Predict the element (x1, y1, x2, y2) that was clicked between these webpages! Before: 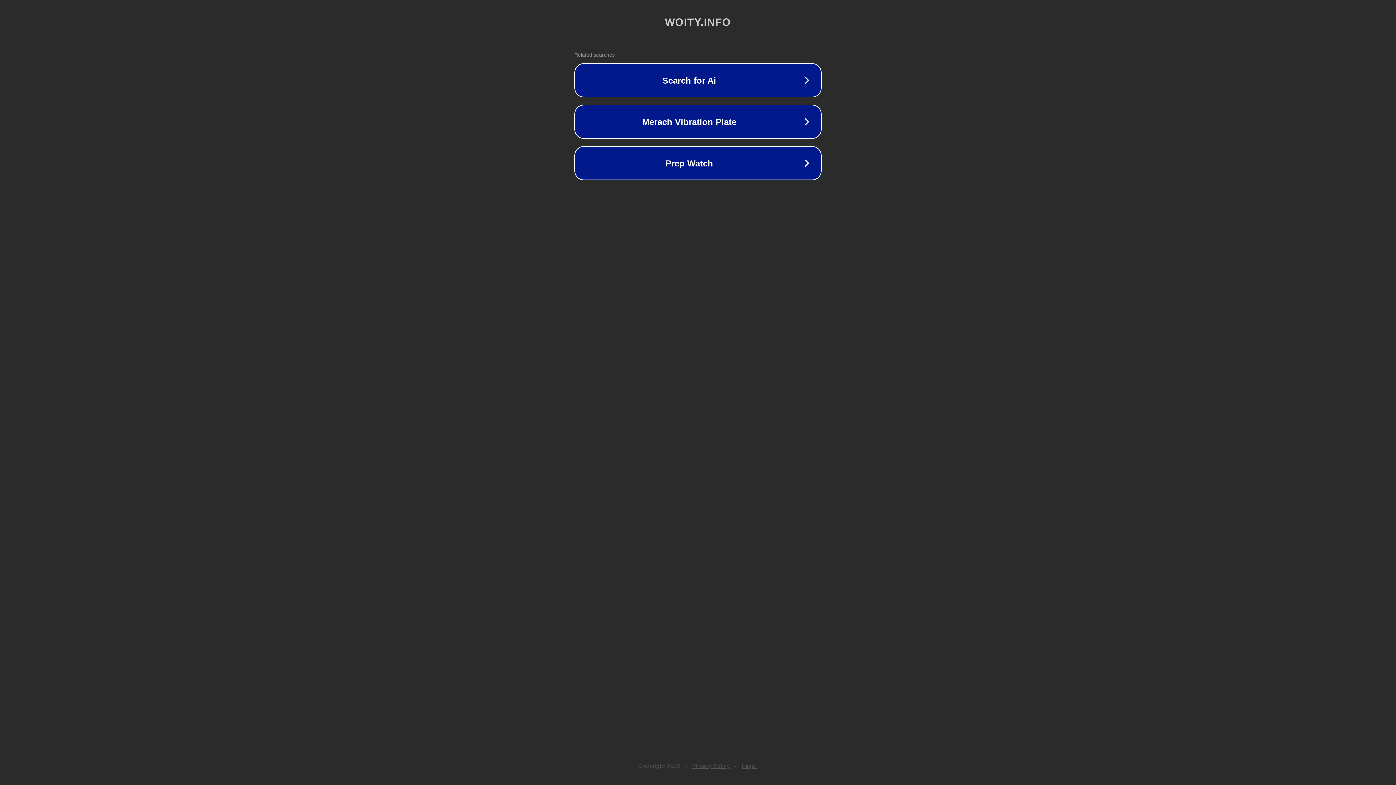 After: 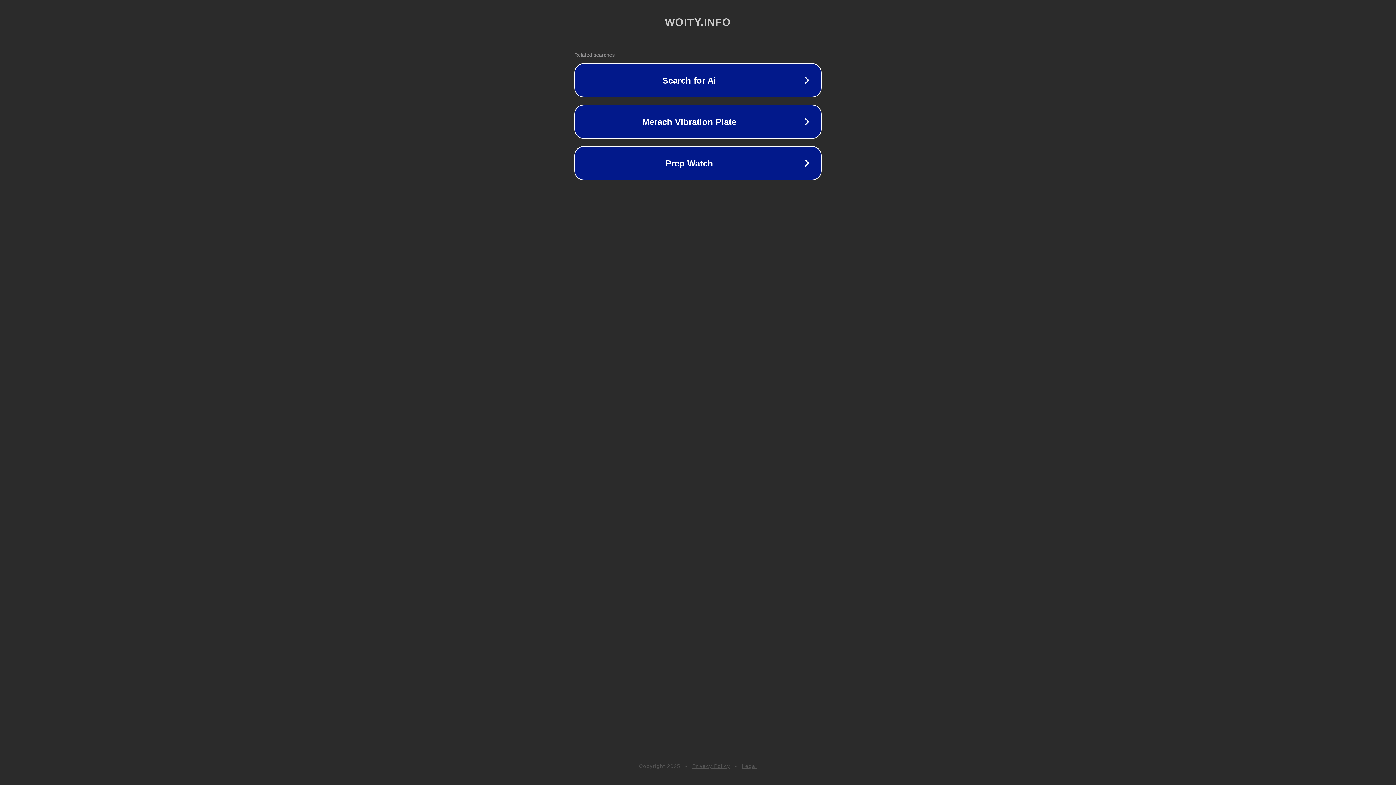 Action: bbox: (692, 763, 730, 769) label: Privacy Policy